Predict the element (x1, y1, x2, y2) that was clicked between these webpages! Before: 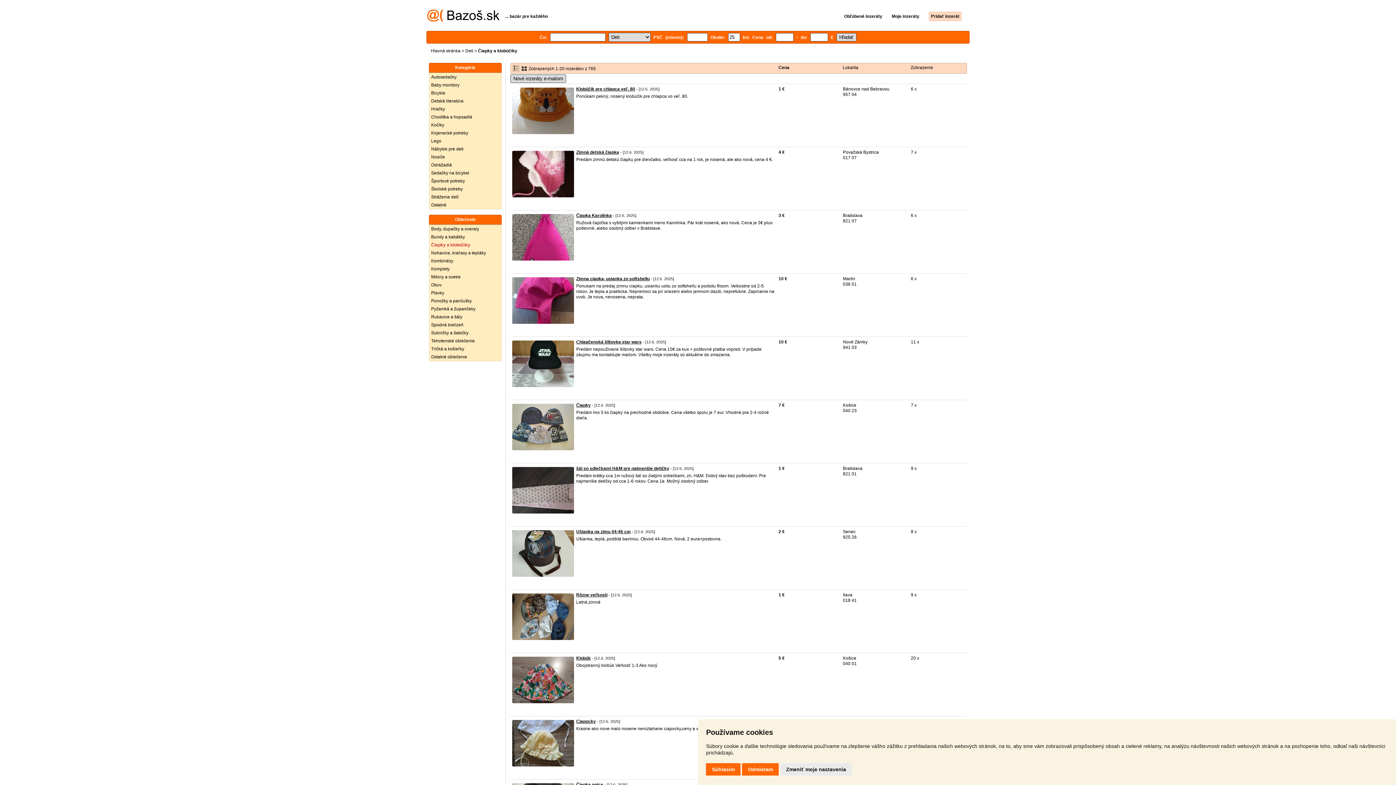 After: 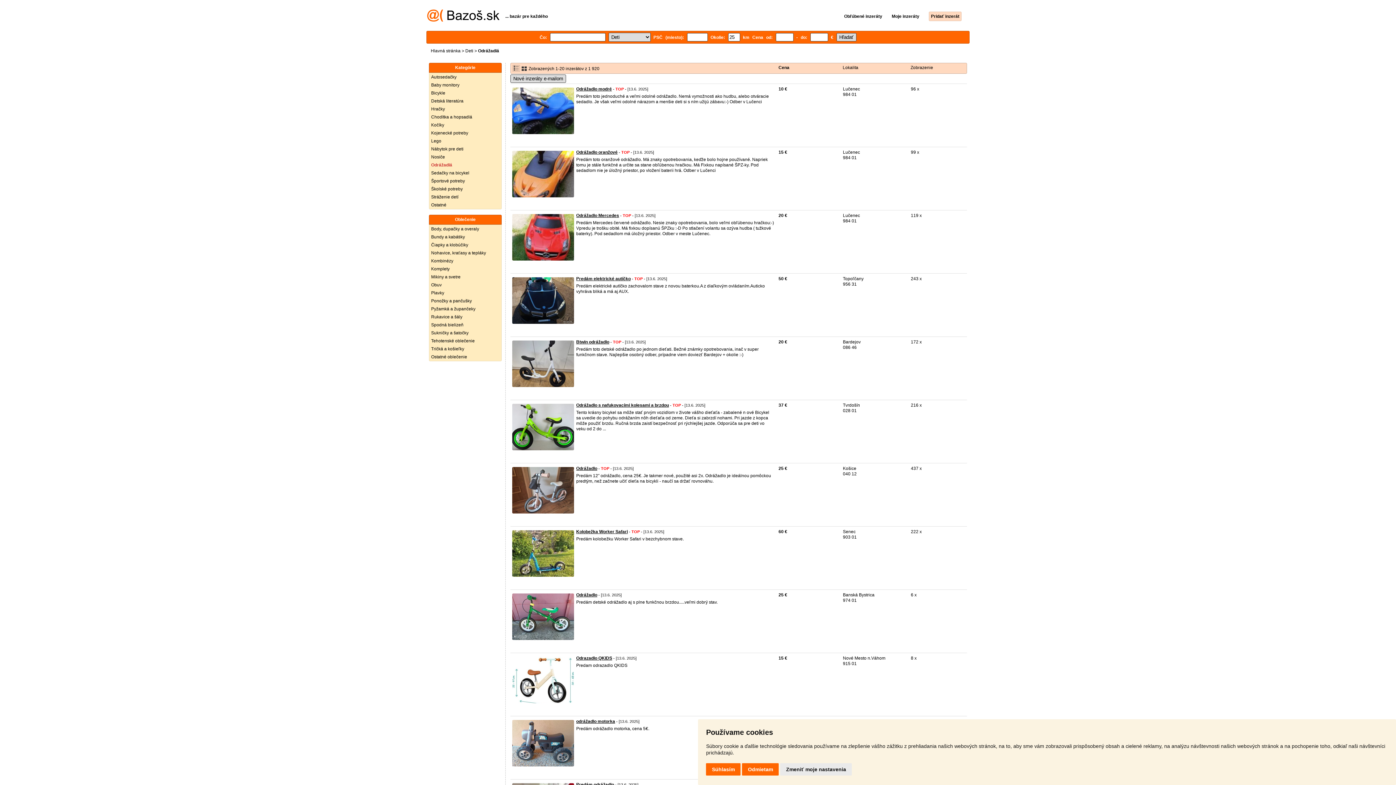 Action: label: Odrážadlá bbox: (429, 161, 501, 169)